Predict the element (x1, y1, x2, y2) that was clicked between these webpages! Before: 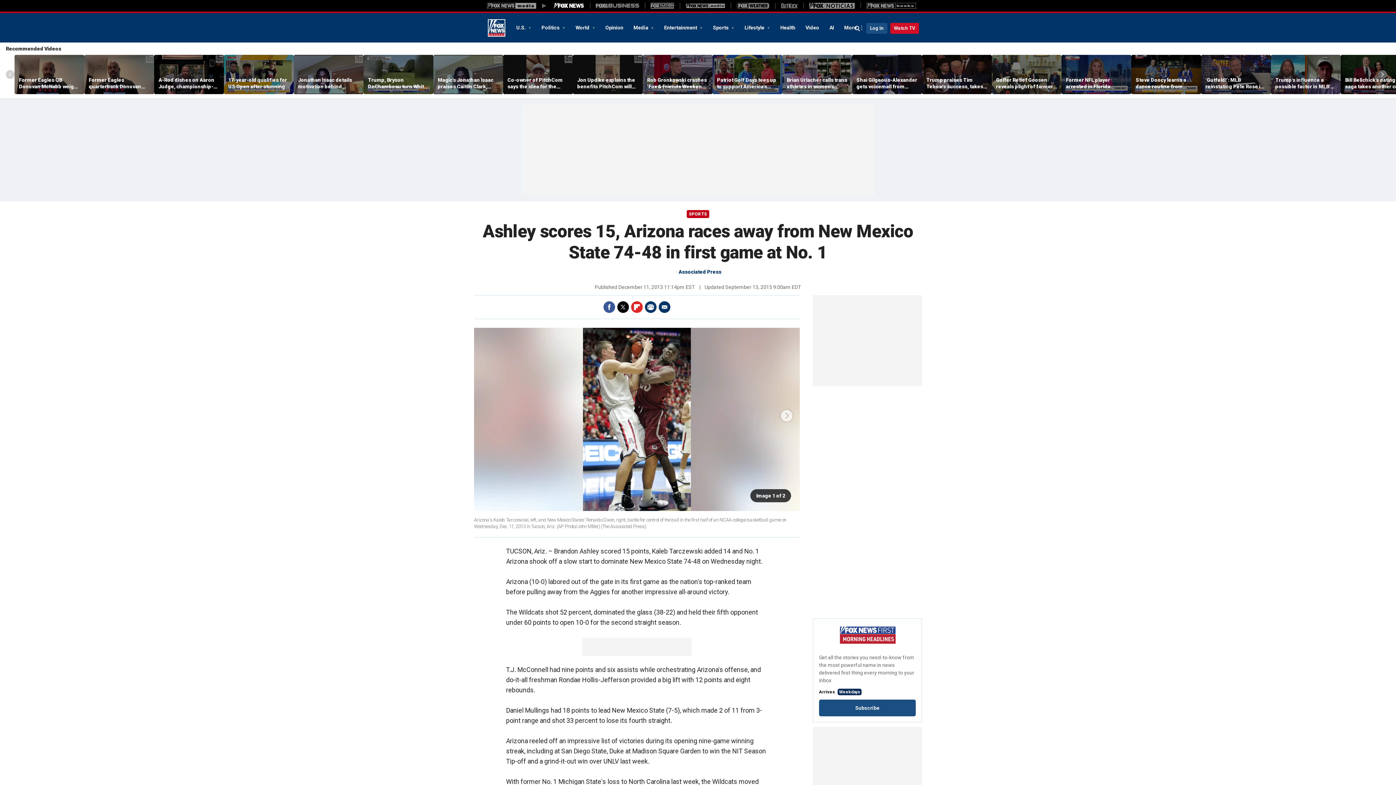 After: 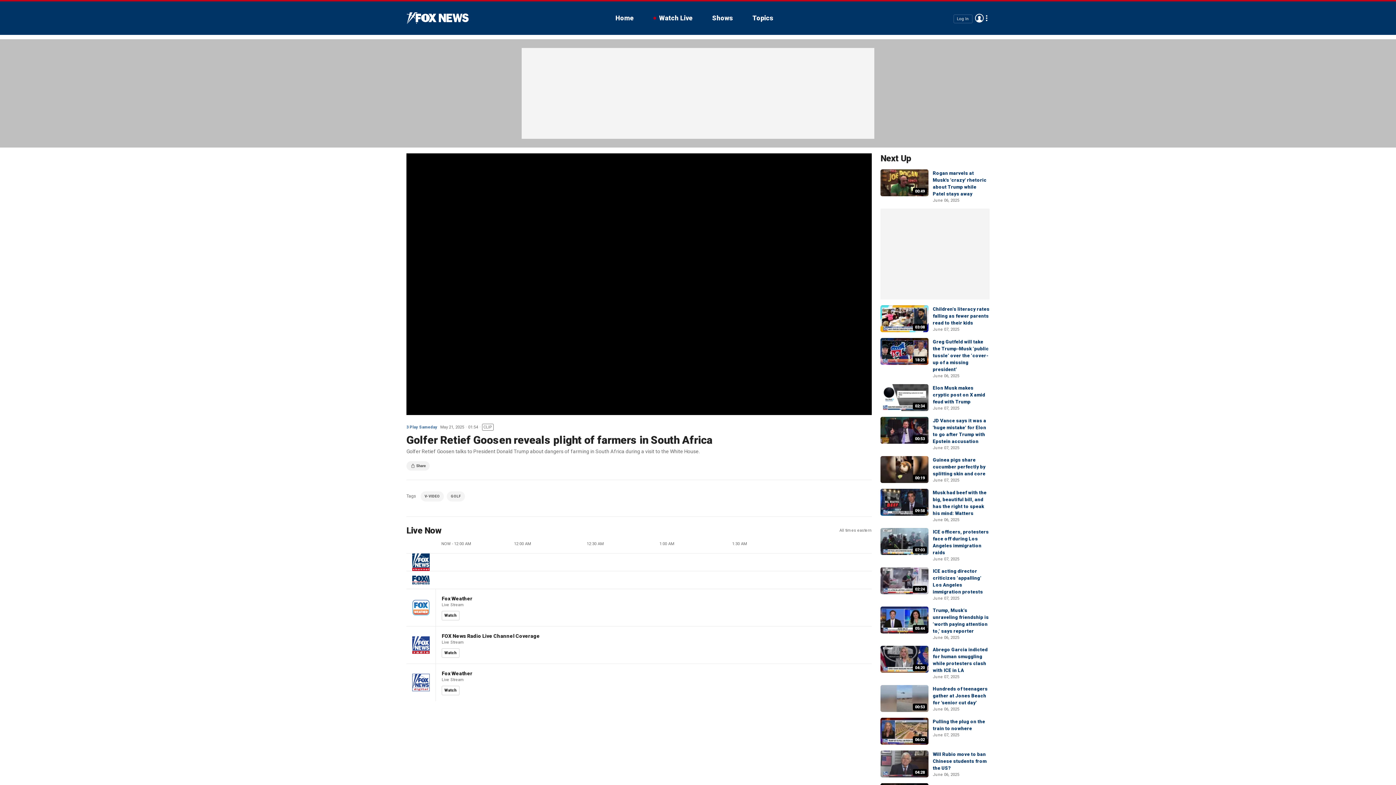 Action: bbox: (992, 55, 1061, 94)